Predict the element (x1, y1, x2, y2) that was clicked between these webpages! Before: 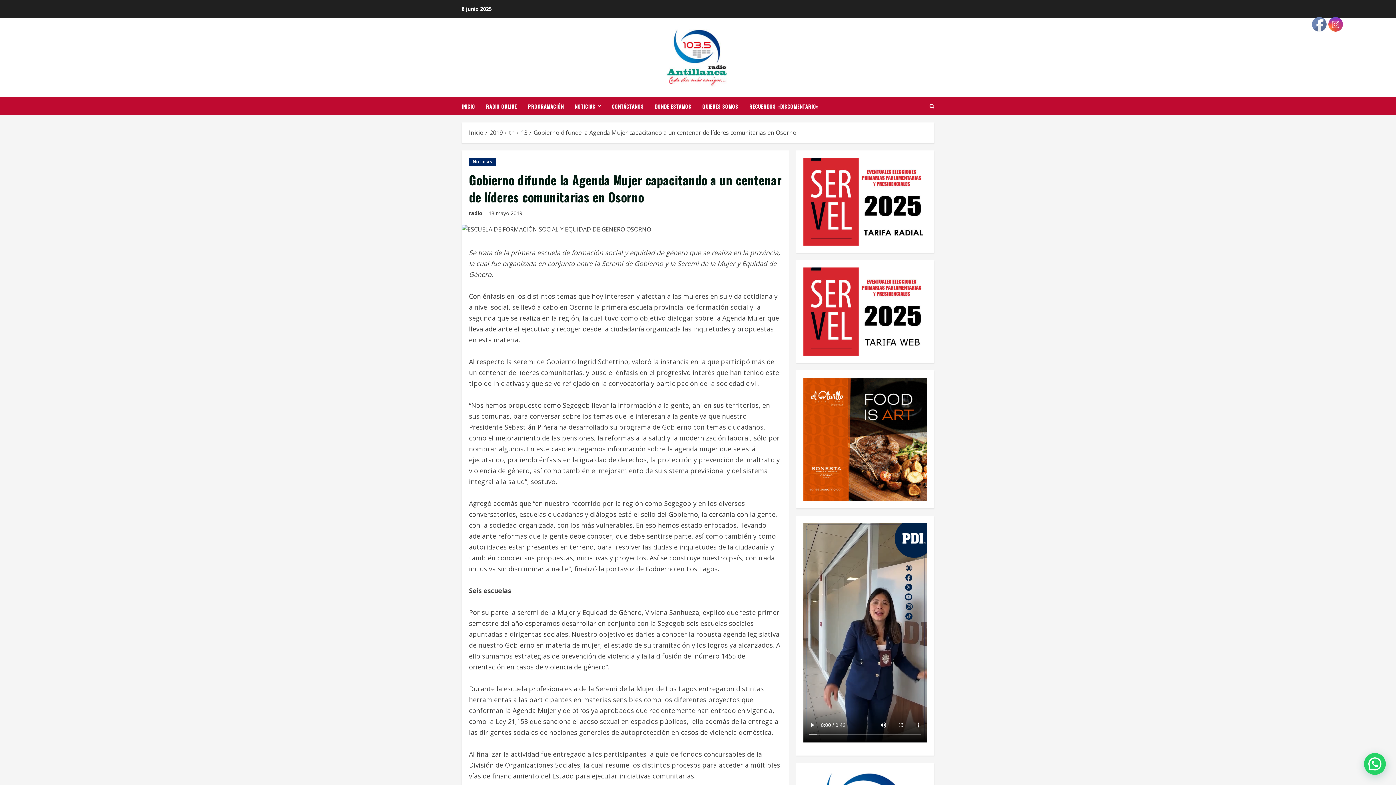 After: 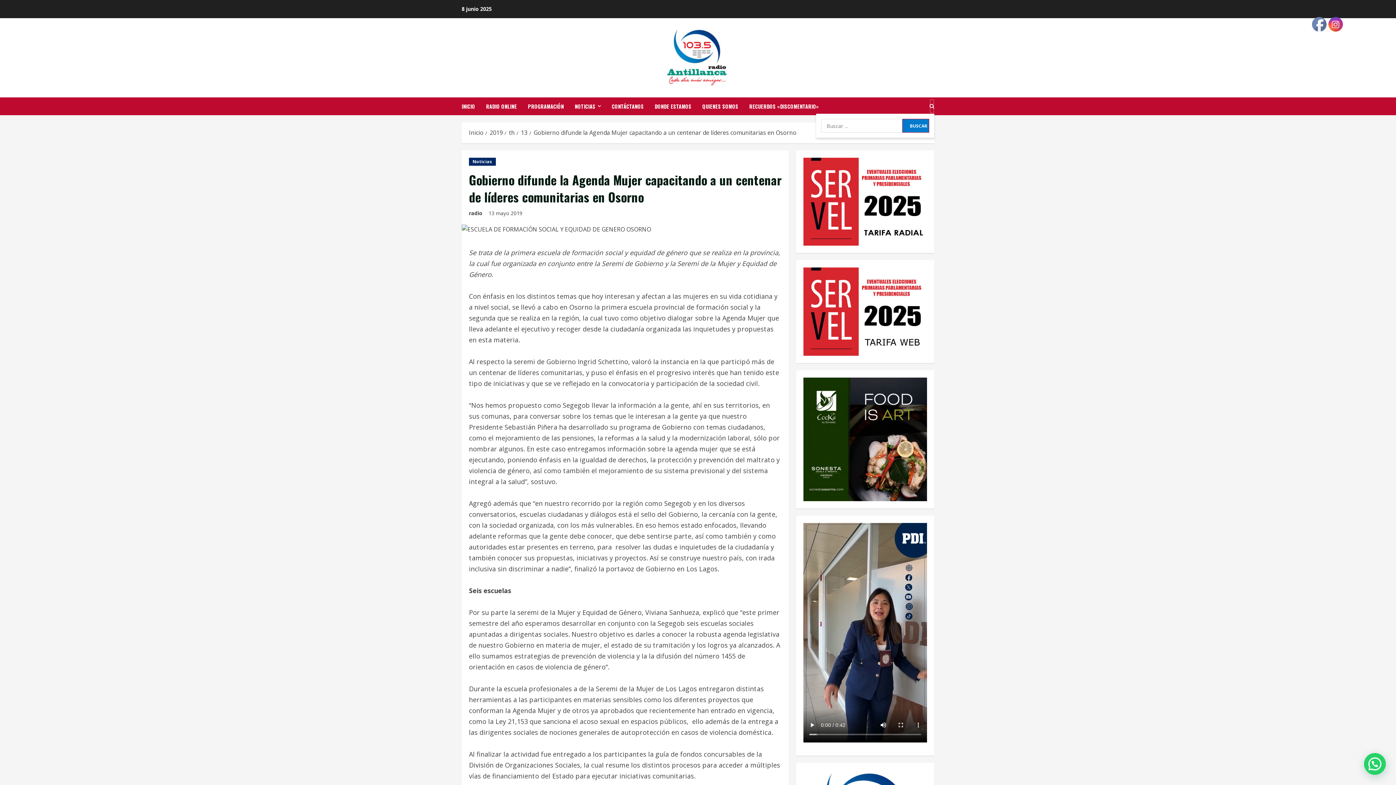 Action: bbox: (929, 99, 934, 113) label: Abrir formulario de búsqueda